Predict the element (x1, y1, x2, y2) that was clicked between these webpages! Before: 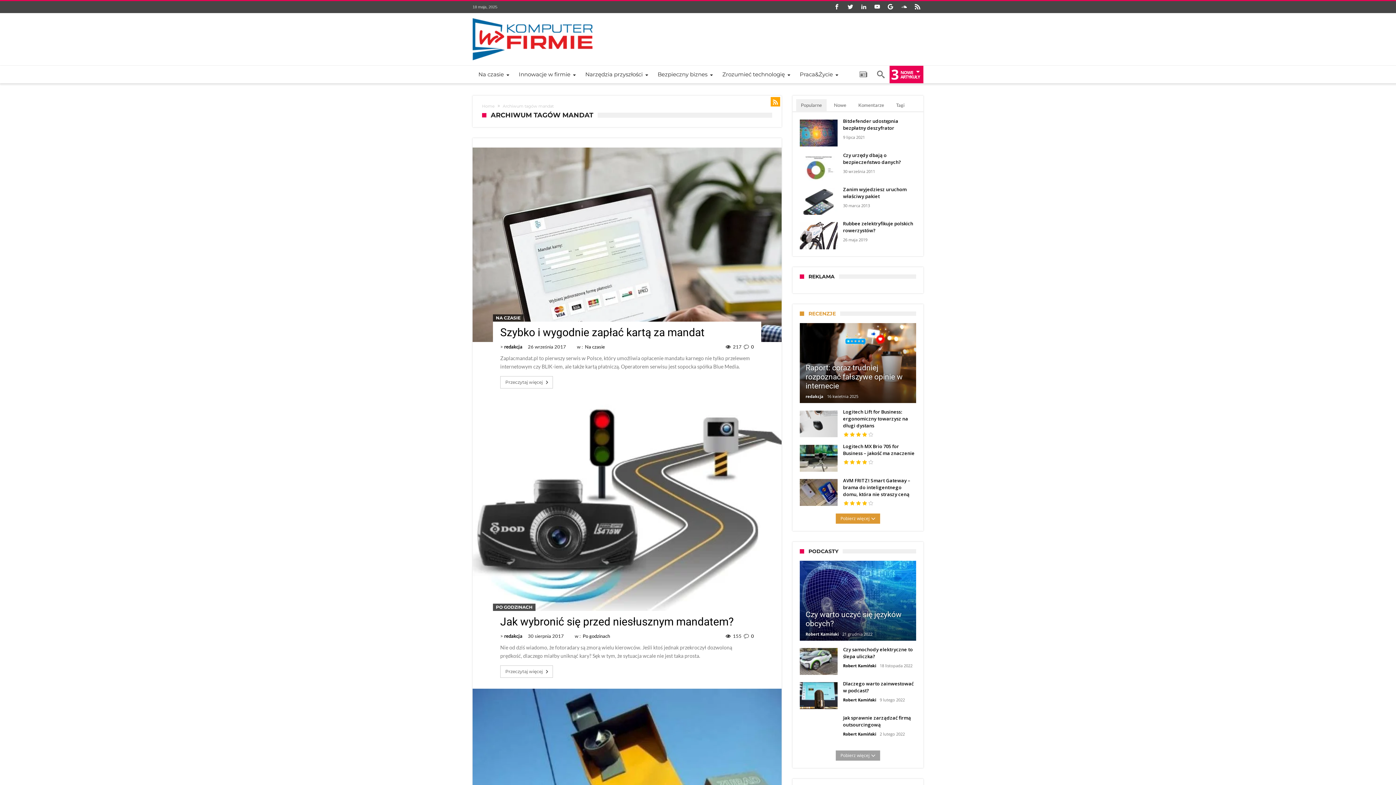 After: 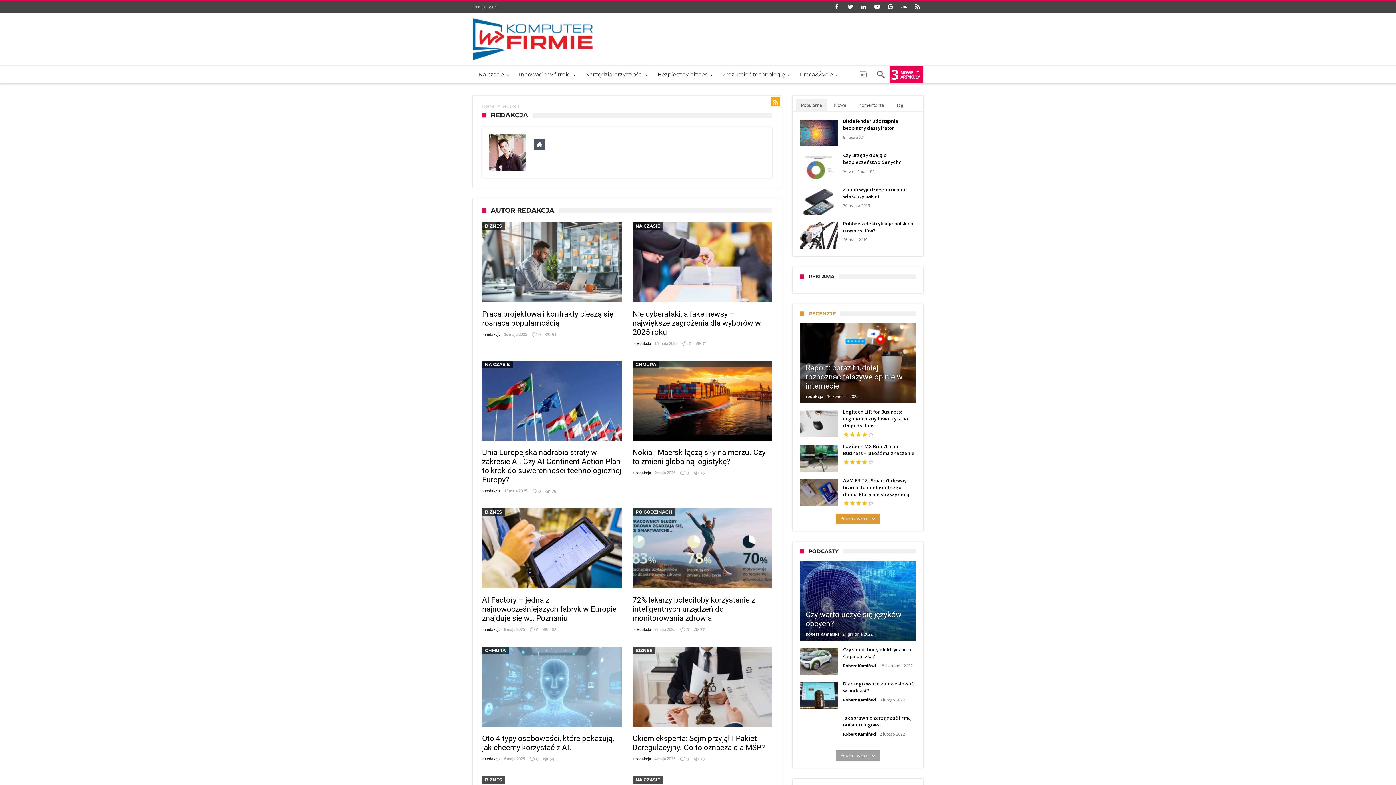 Action: label: redakcja bbox: (504, 632, 522, 639)